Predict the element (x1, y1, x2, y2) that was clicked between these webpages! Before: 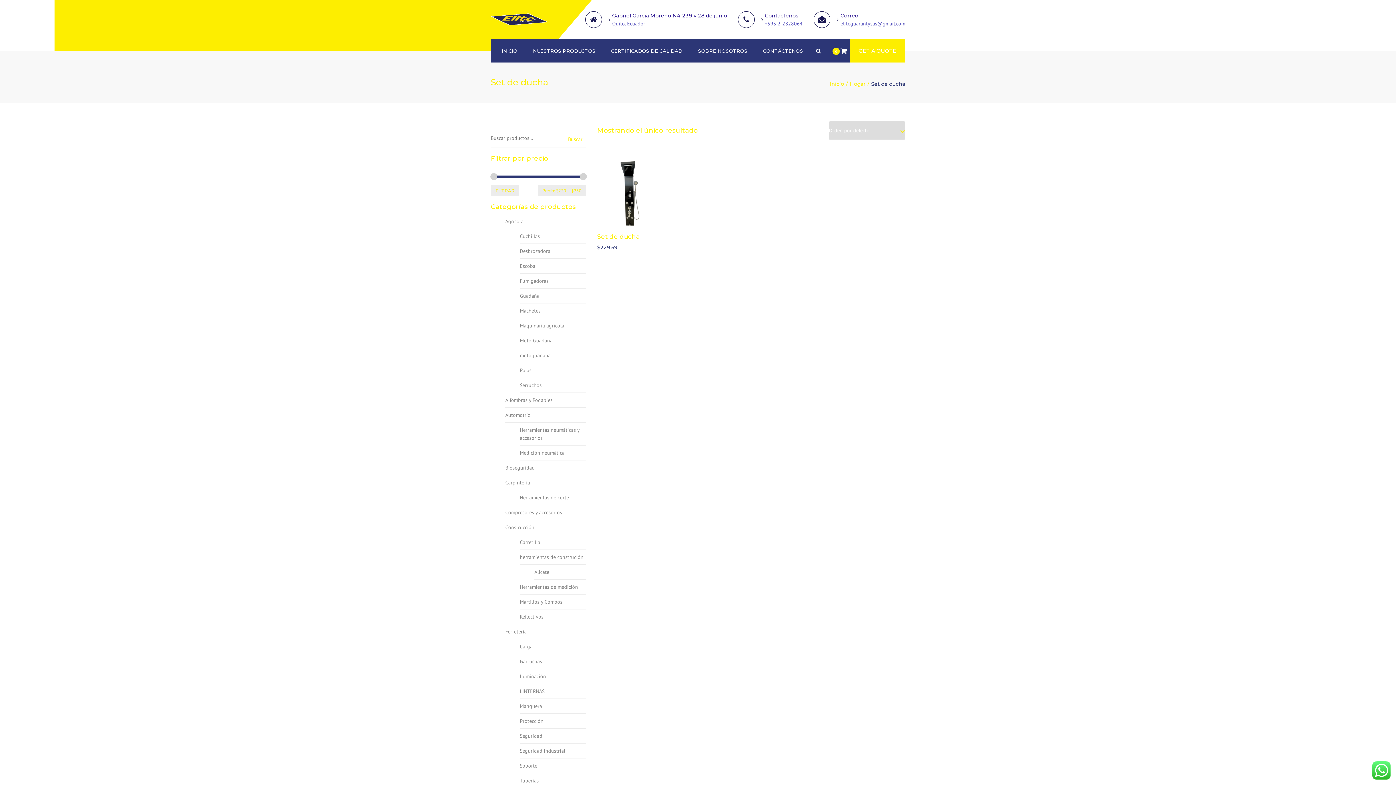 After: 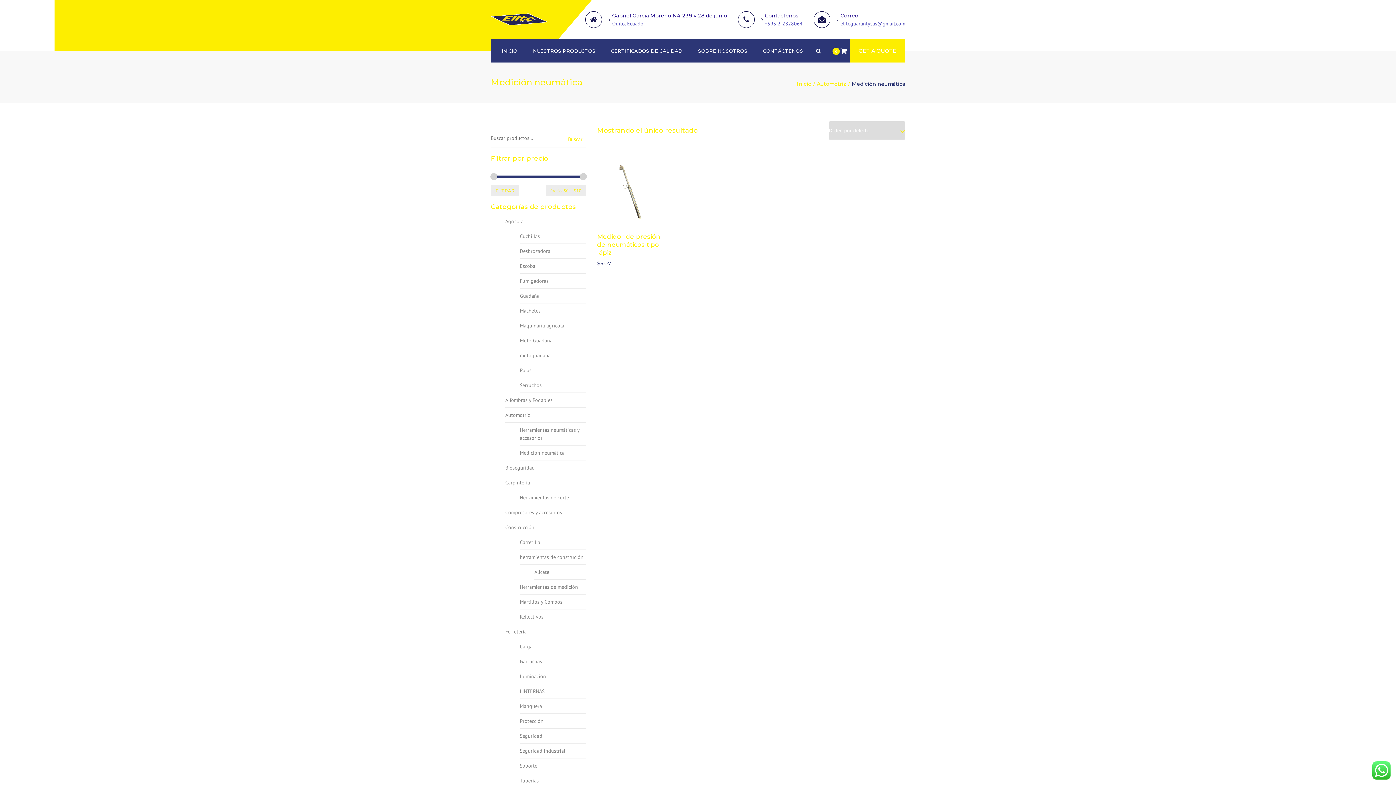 Action: bbox: (520, 445, 586, 460) label: Medición neumática